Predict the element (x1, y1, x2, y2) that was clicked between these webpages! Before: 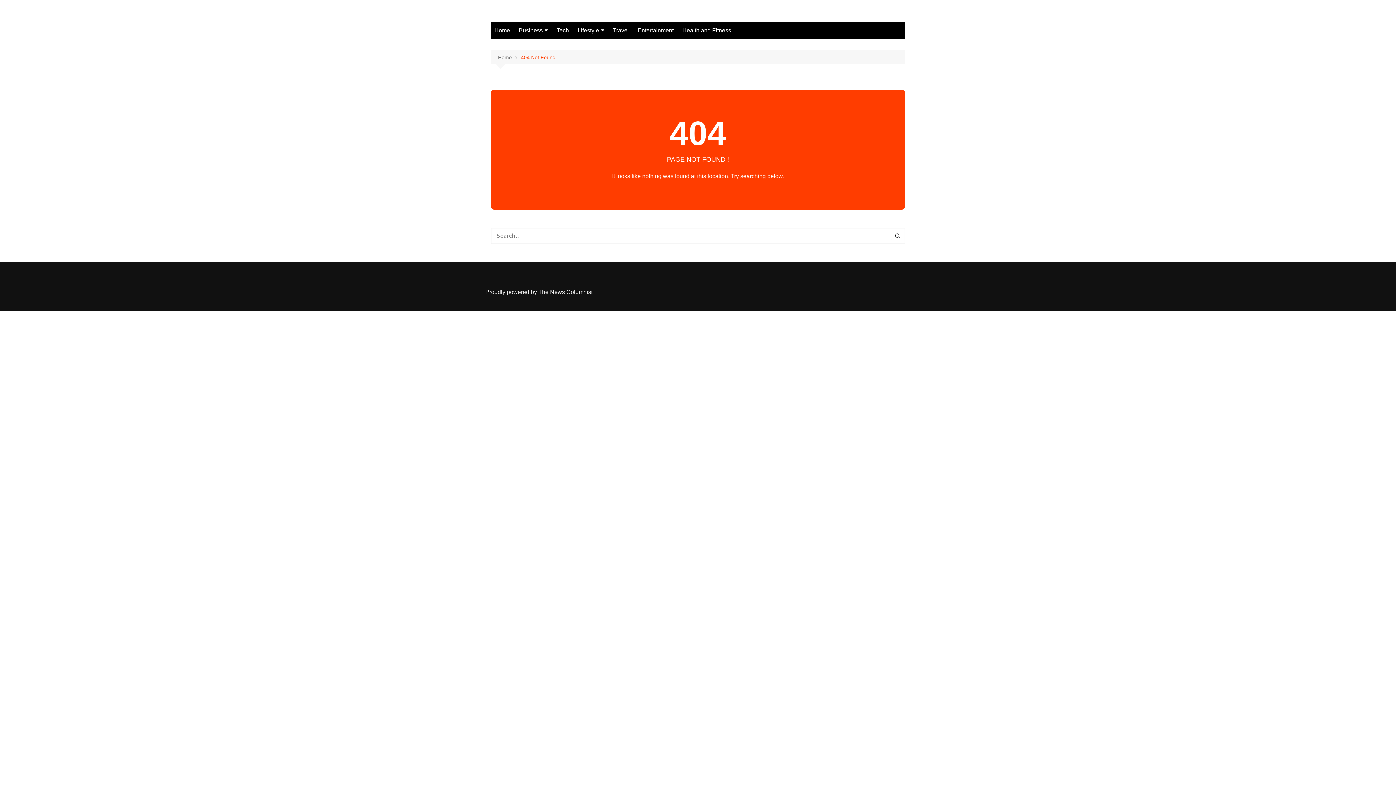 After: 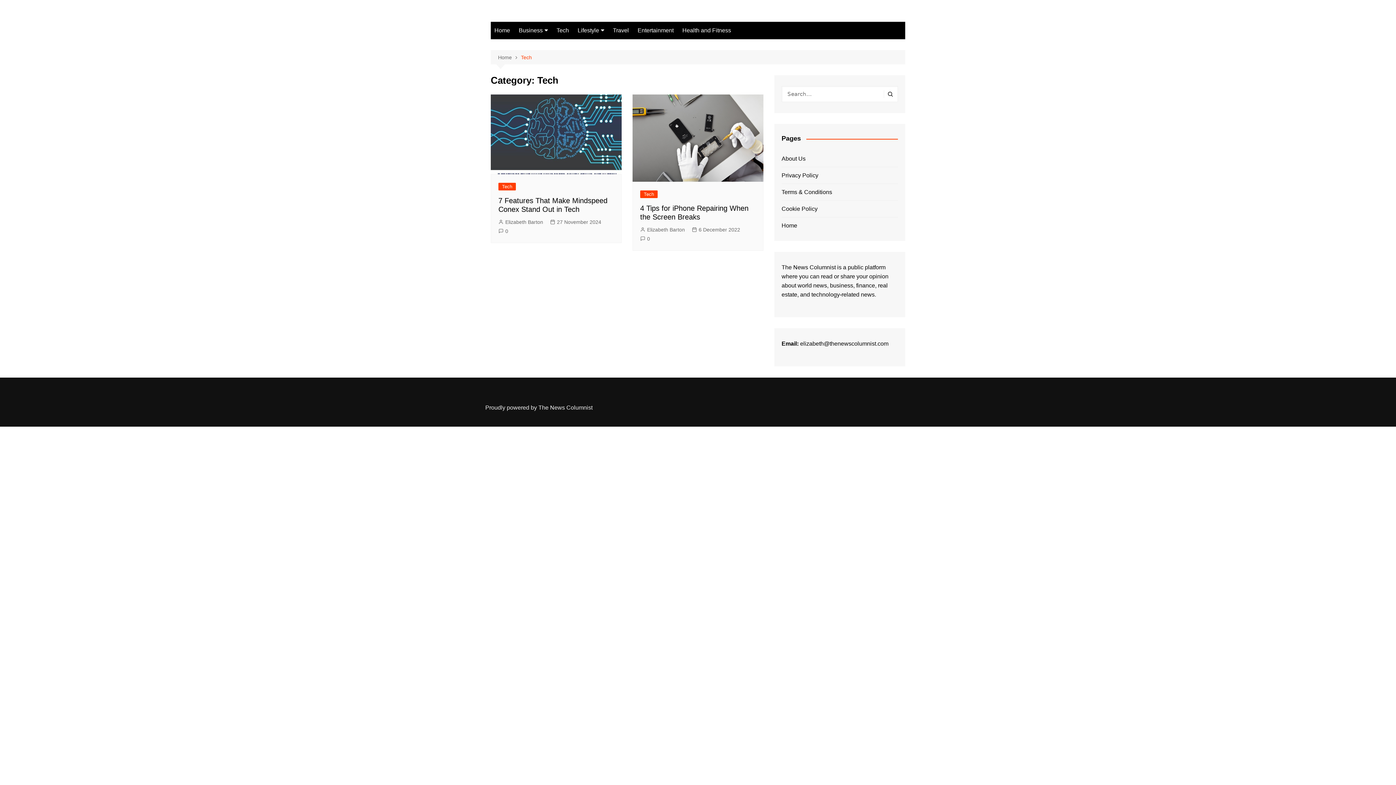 Action: bbox: (553, 21, 572, 39) label: Tech